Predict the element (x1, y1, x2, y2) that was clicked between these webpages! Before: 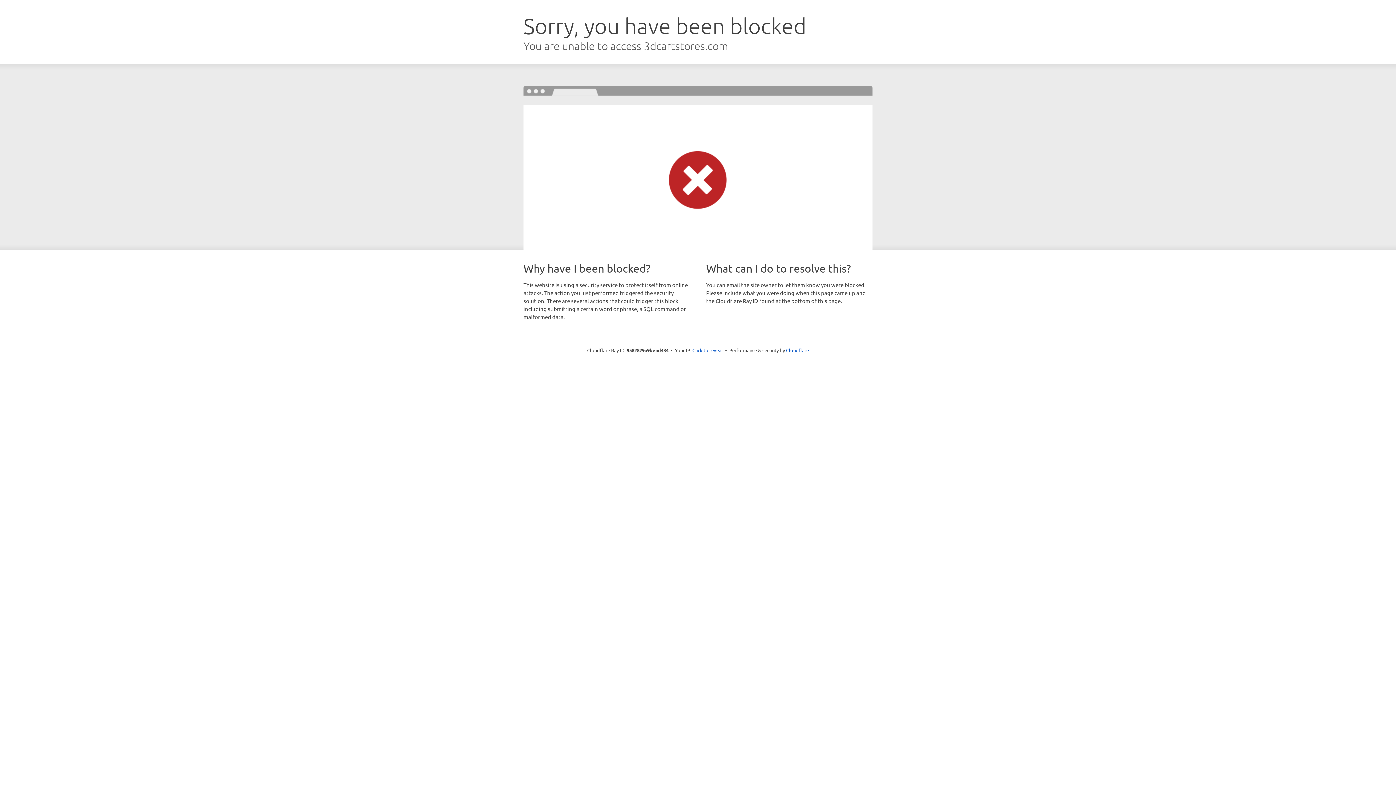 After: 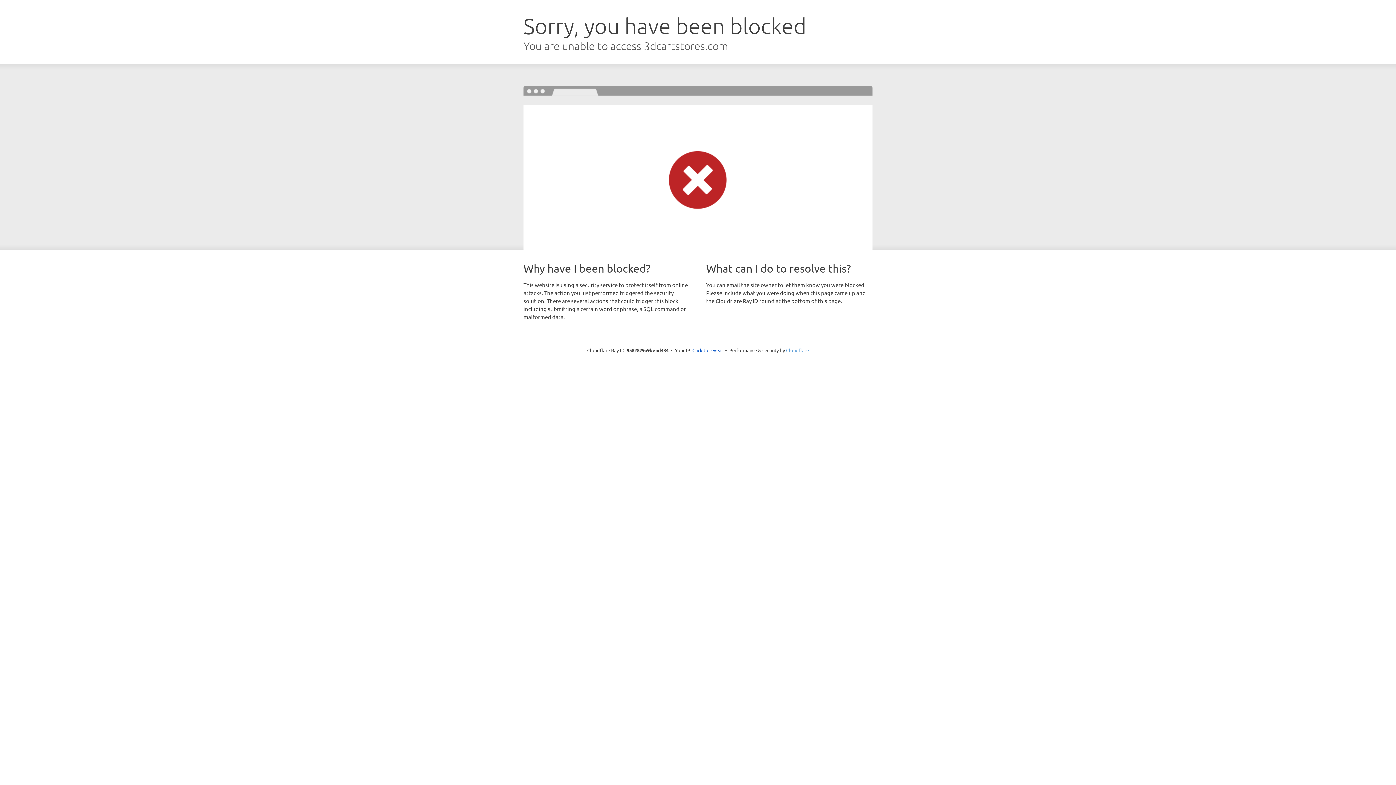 Action: label: Cloudflare bbox: (786, 347, 809, 353)